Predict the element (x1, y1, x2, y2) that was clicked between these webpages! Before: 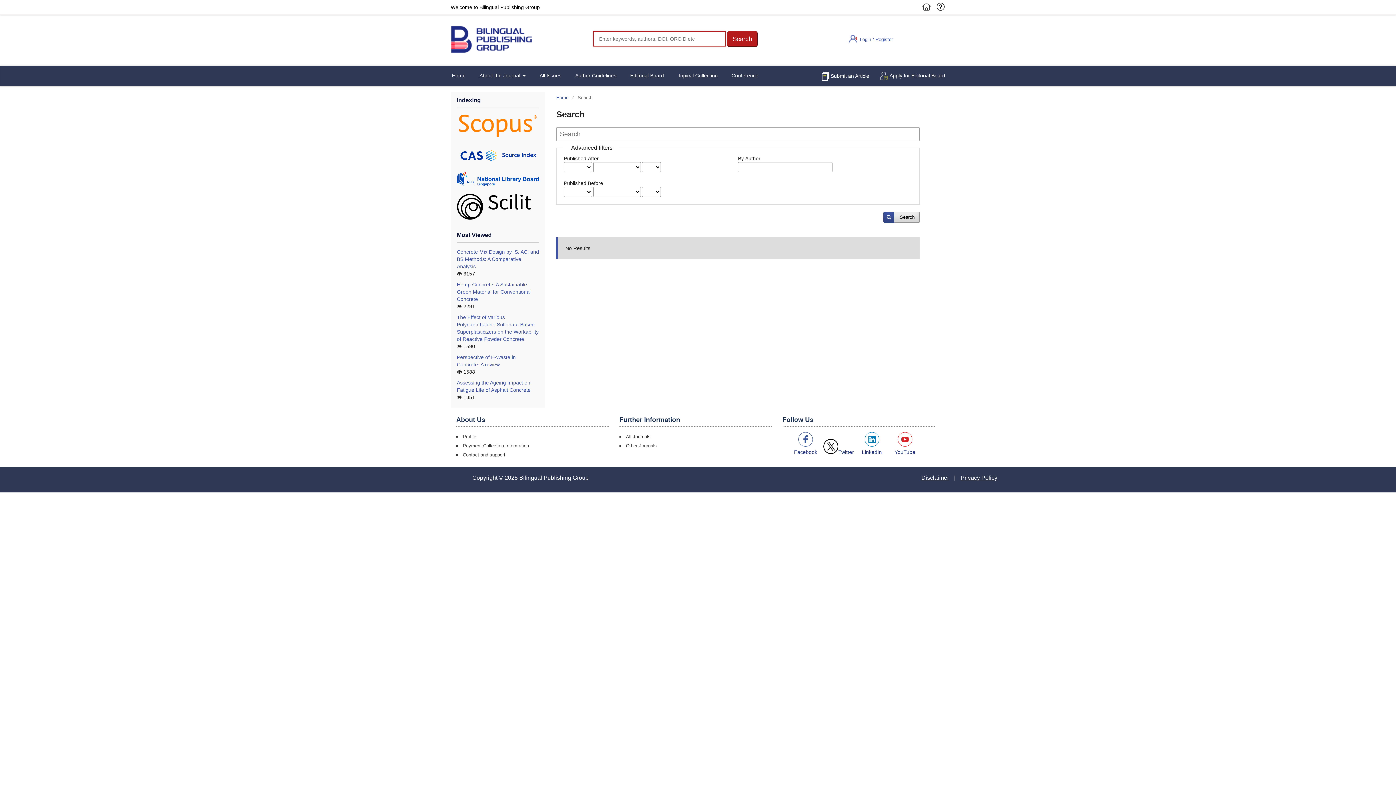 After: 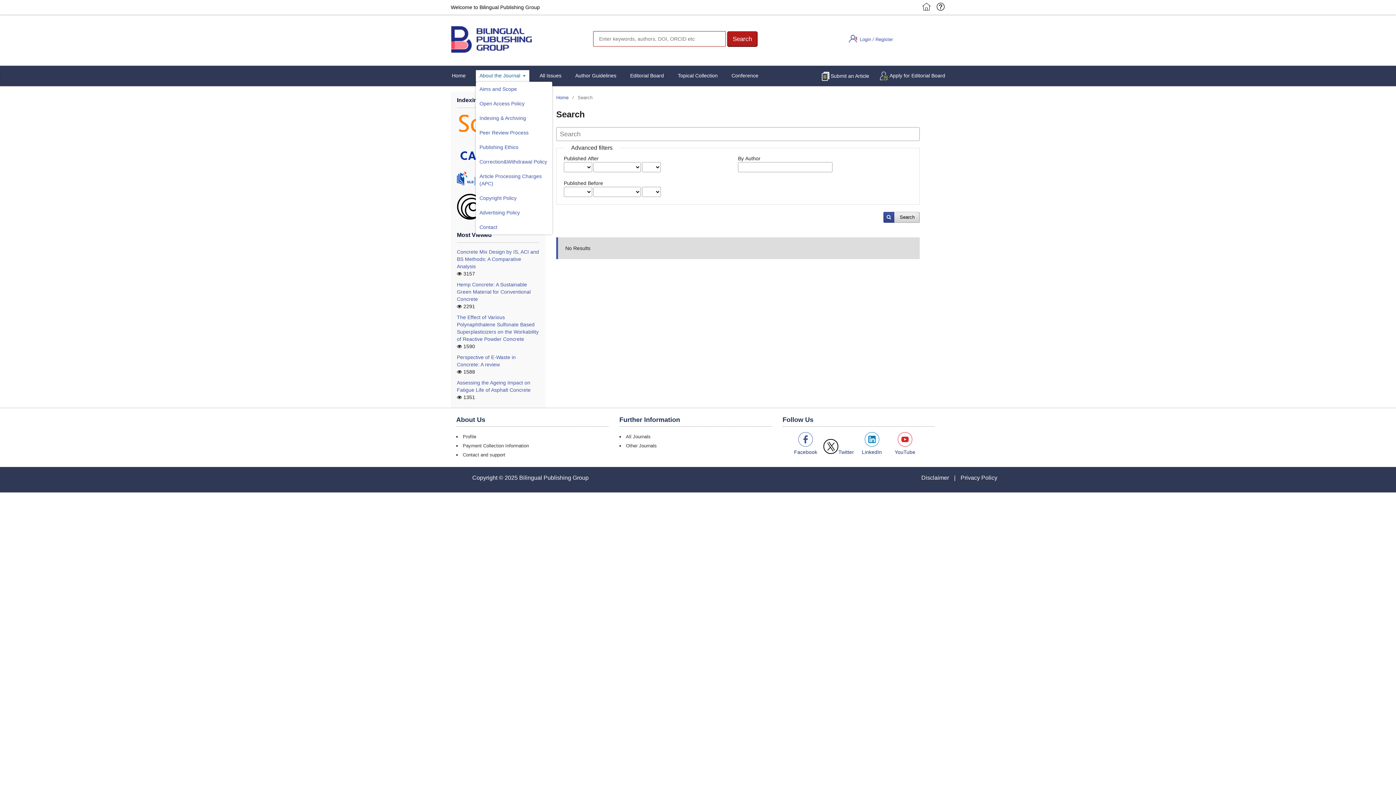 Action: label: About the Journal  bbox: (475, 70, 529, 81)